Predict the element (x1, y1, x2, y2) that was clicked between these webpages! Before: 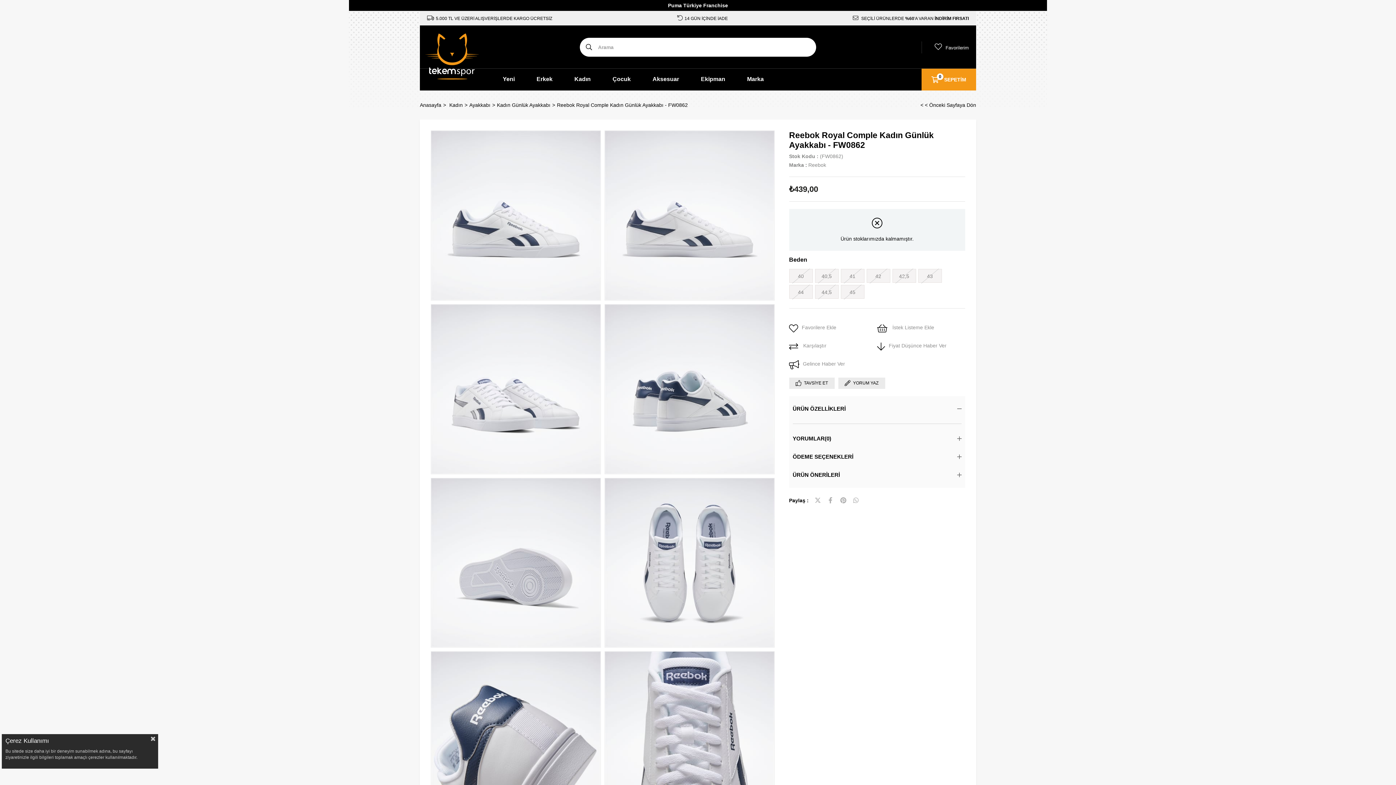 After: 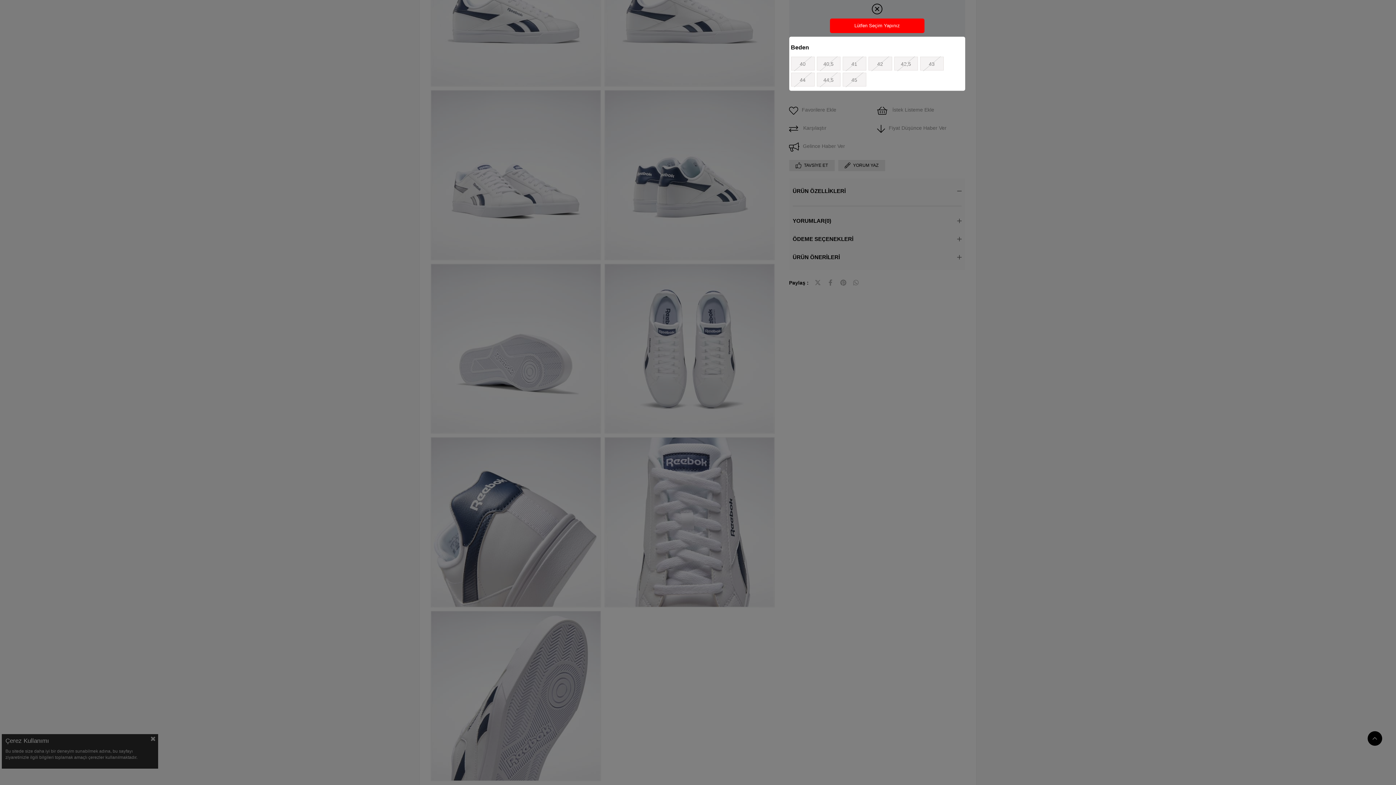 Action: bbox: (877, 323, 965, 334) label:  İstek Listeme Ekle